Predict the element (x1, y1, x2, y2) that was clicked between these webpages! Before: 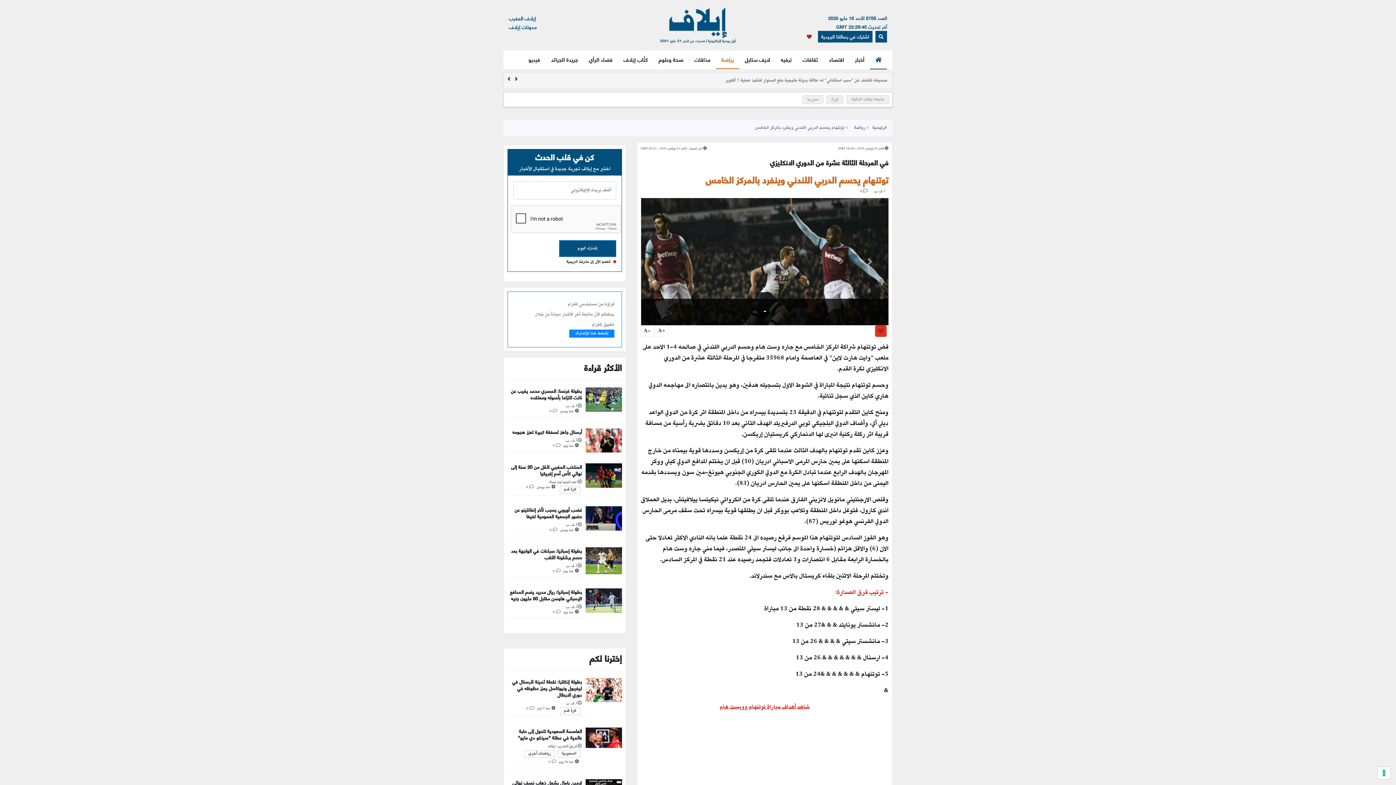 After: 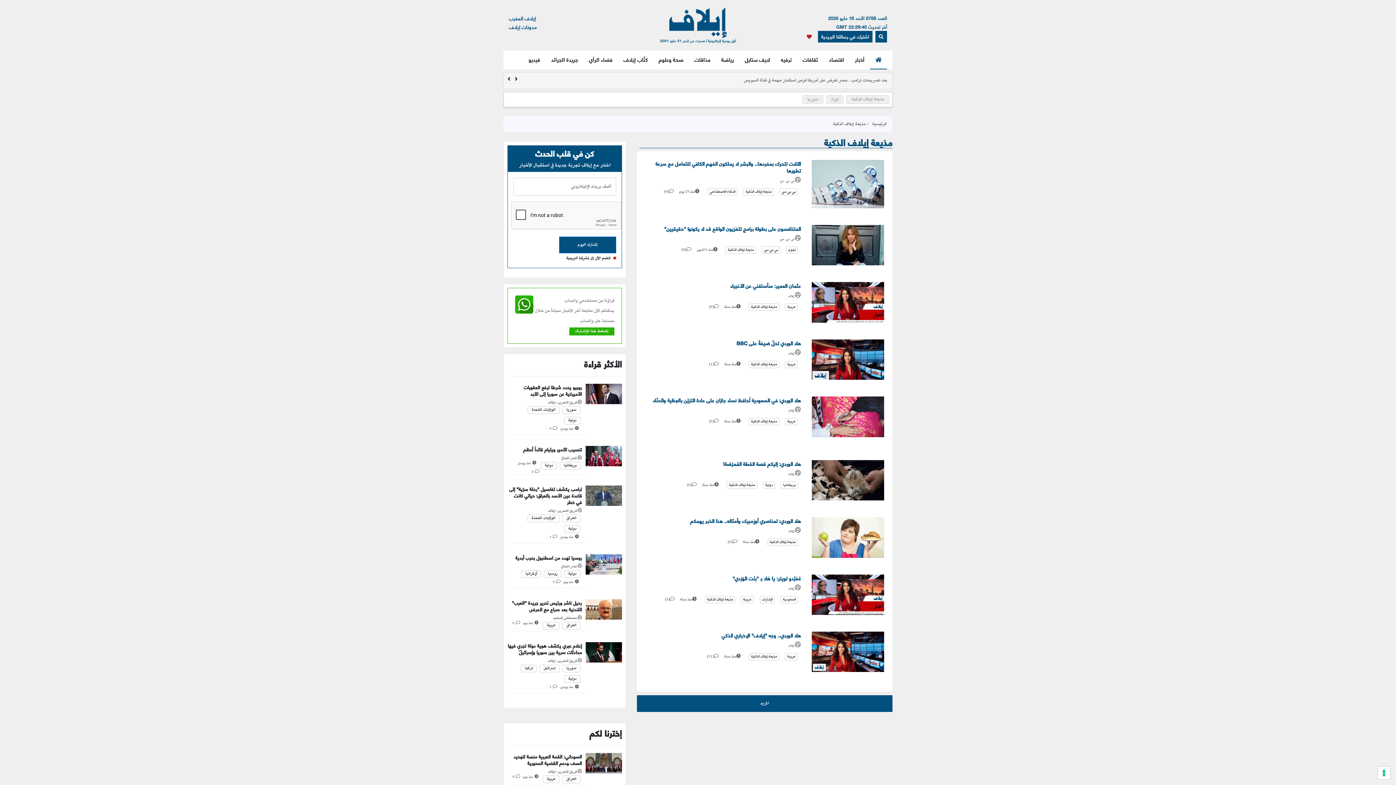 Action: label: مذيعة إيلاف الذكية bbox: (846, 95, 889, 104)